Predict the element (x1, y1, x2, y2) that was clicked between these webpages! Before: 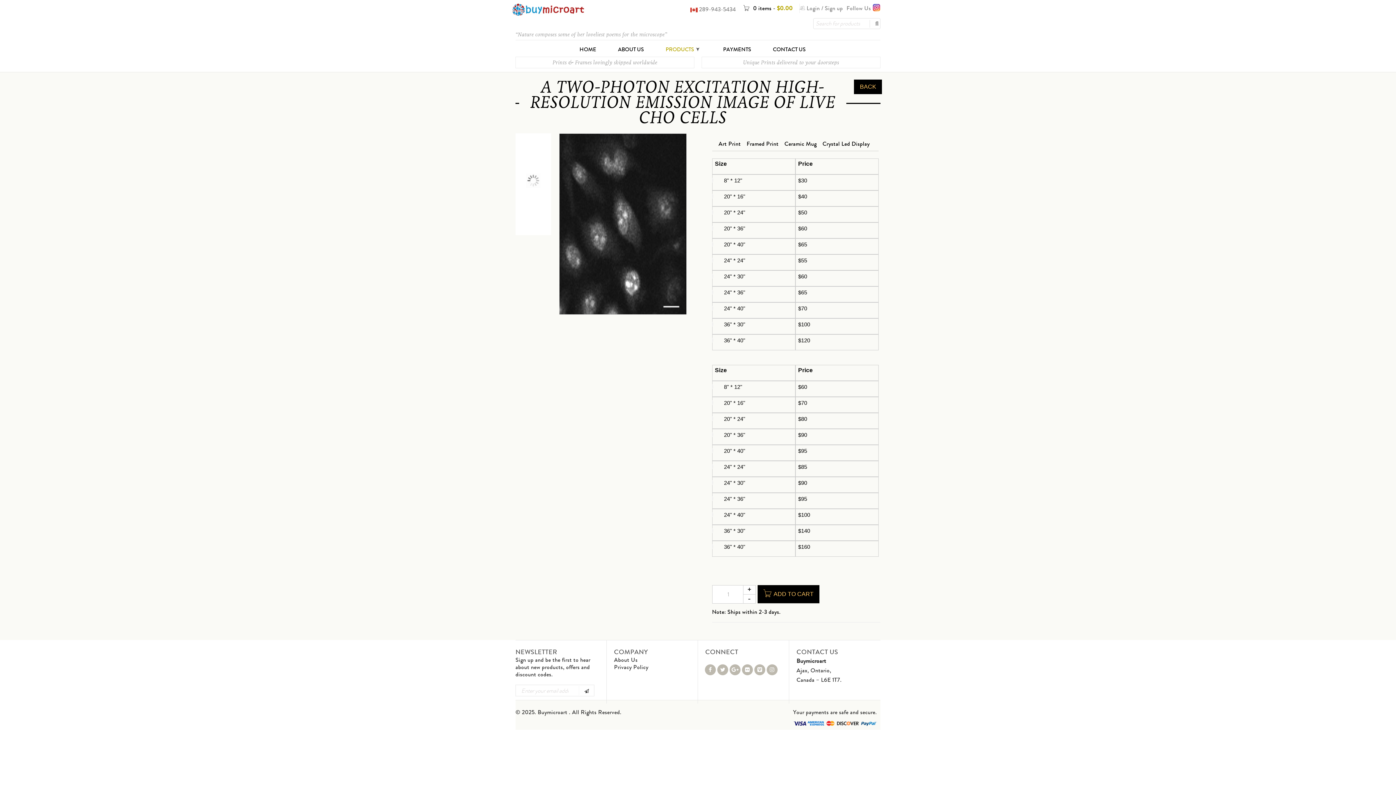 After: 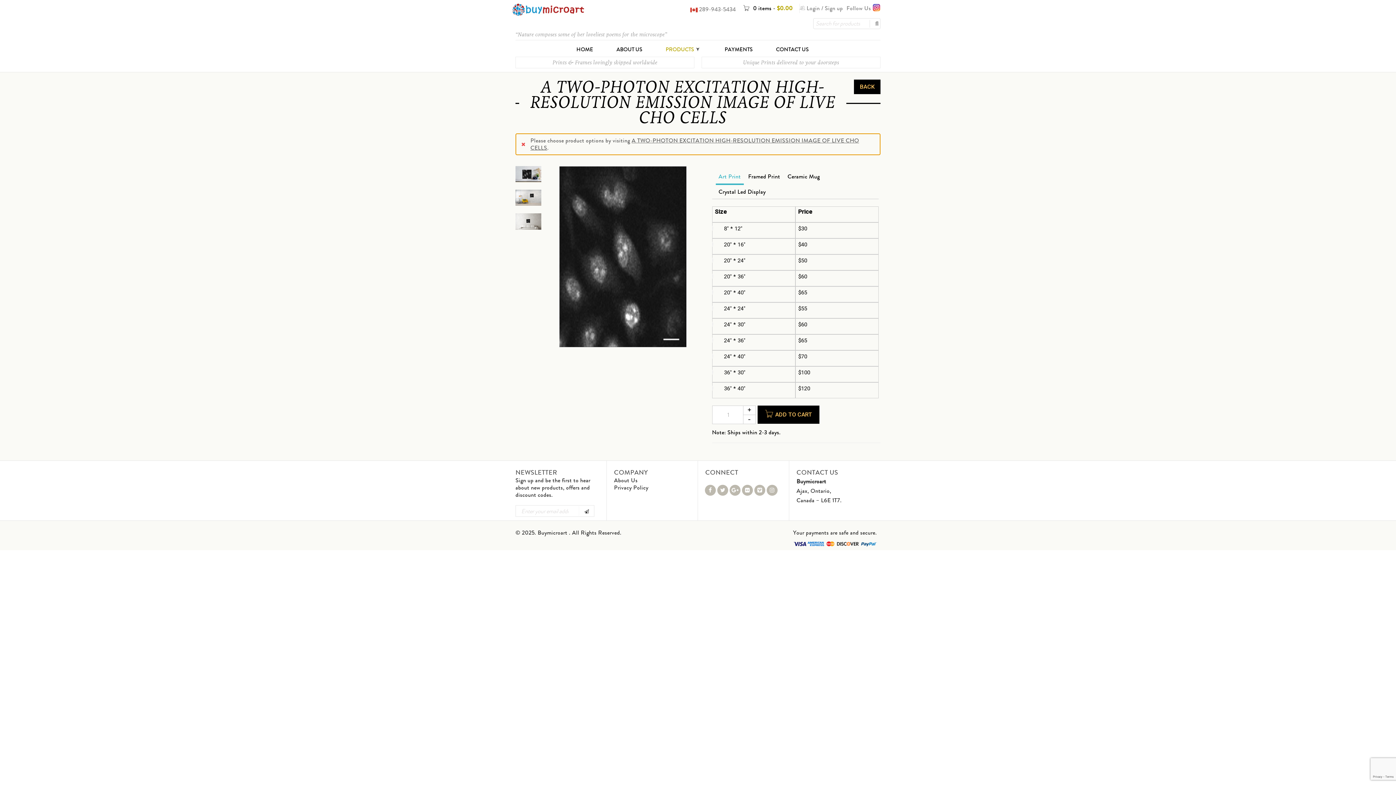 Action: label: ADD TO CART bbox: (757, 585, 819, 603)